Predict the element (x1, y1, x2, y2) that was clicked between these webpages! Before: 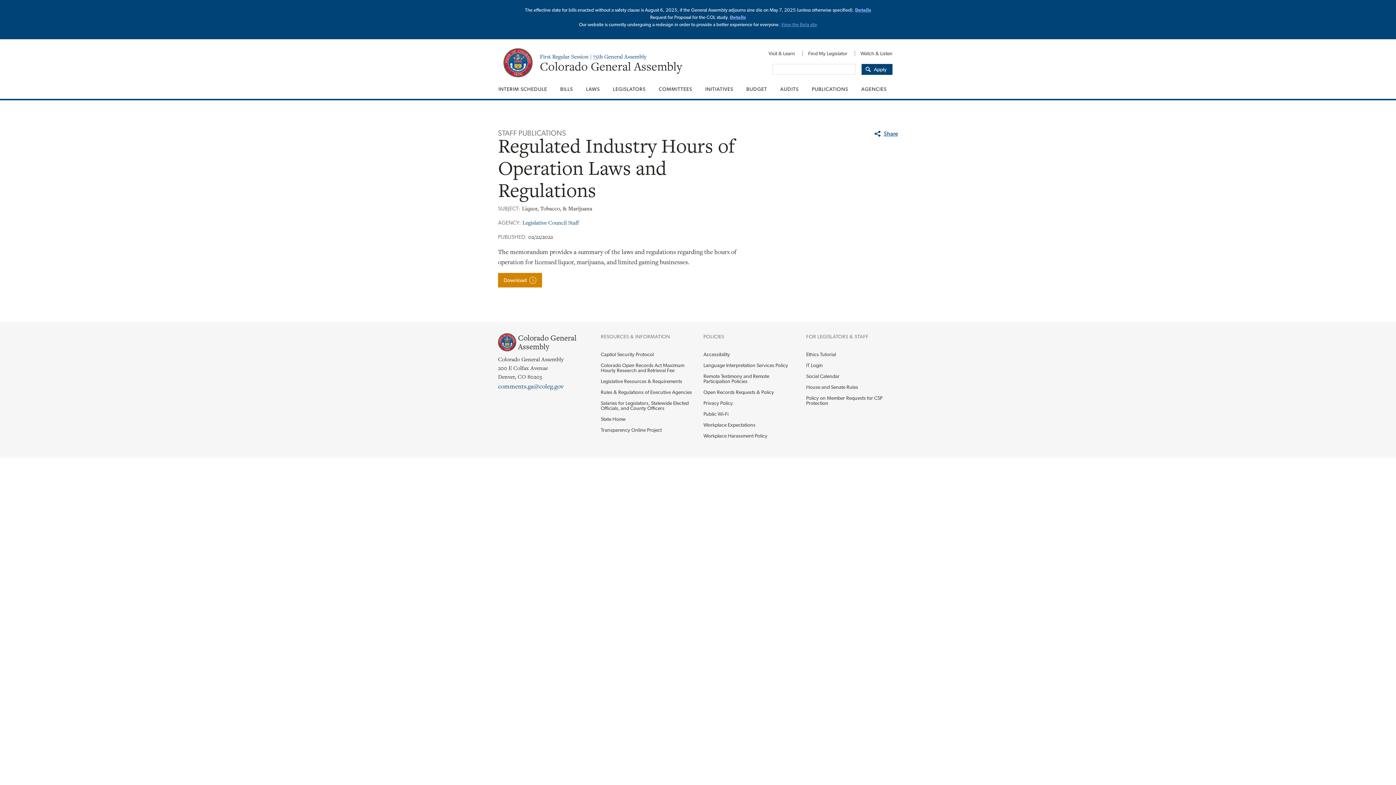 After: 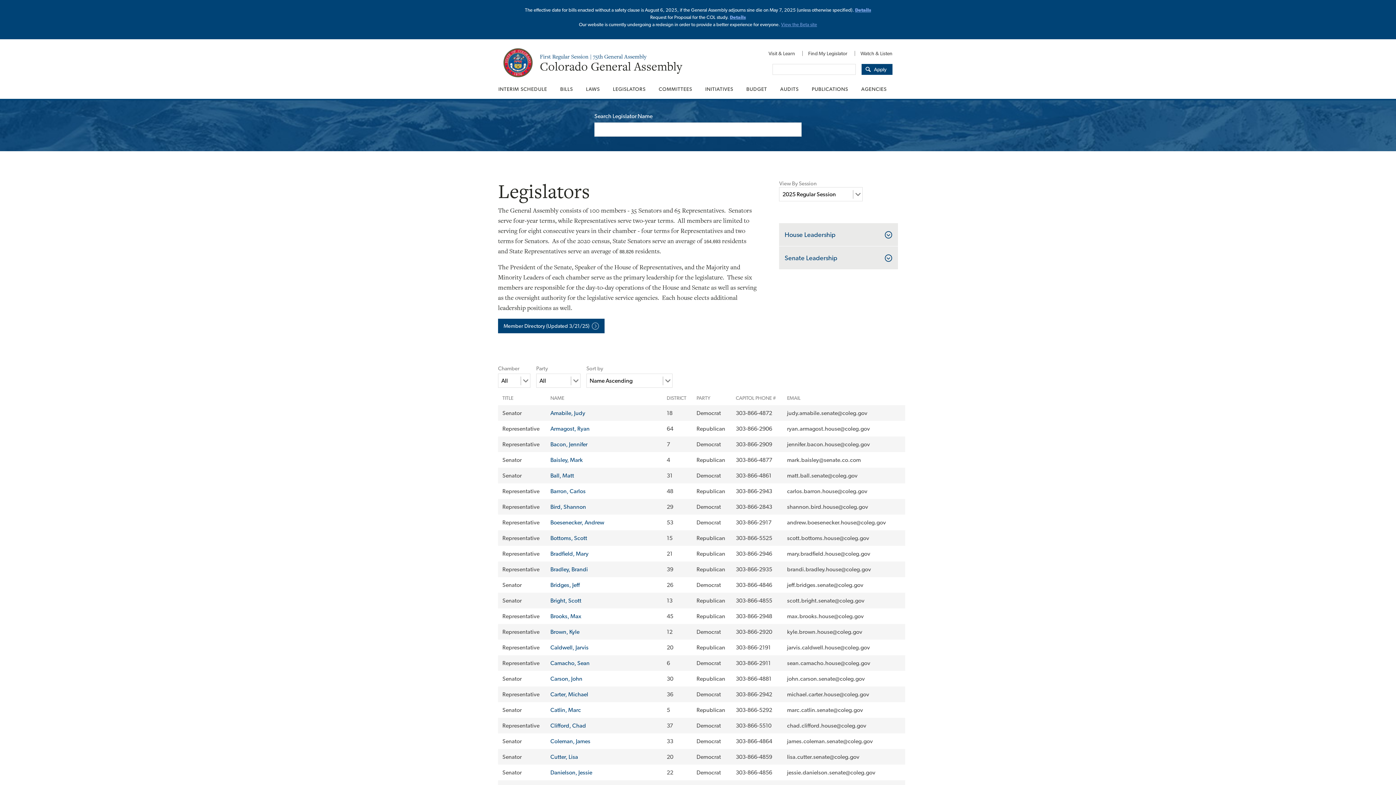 Action: label: LEGISLATORS bbox: (606, 79, 652, 98)